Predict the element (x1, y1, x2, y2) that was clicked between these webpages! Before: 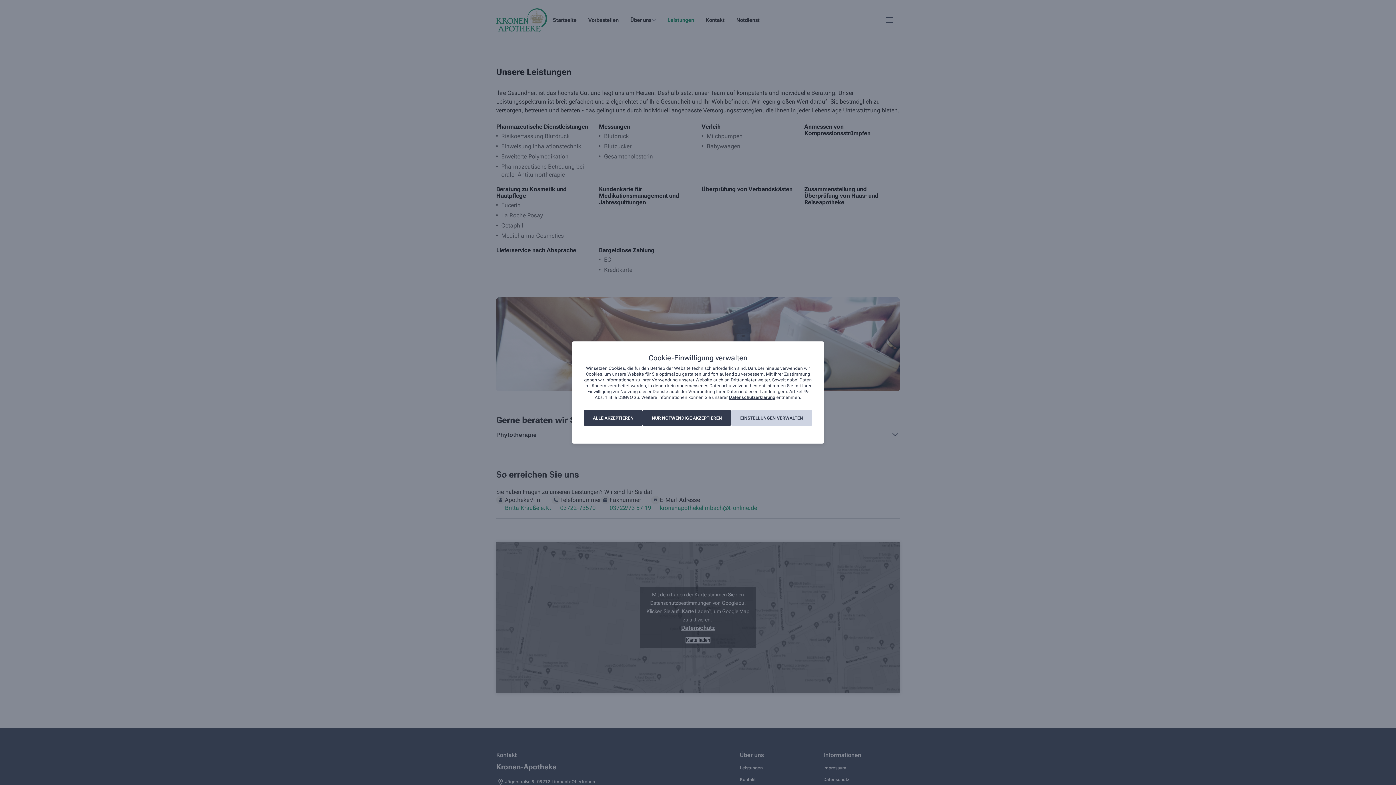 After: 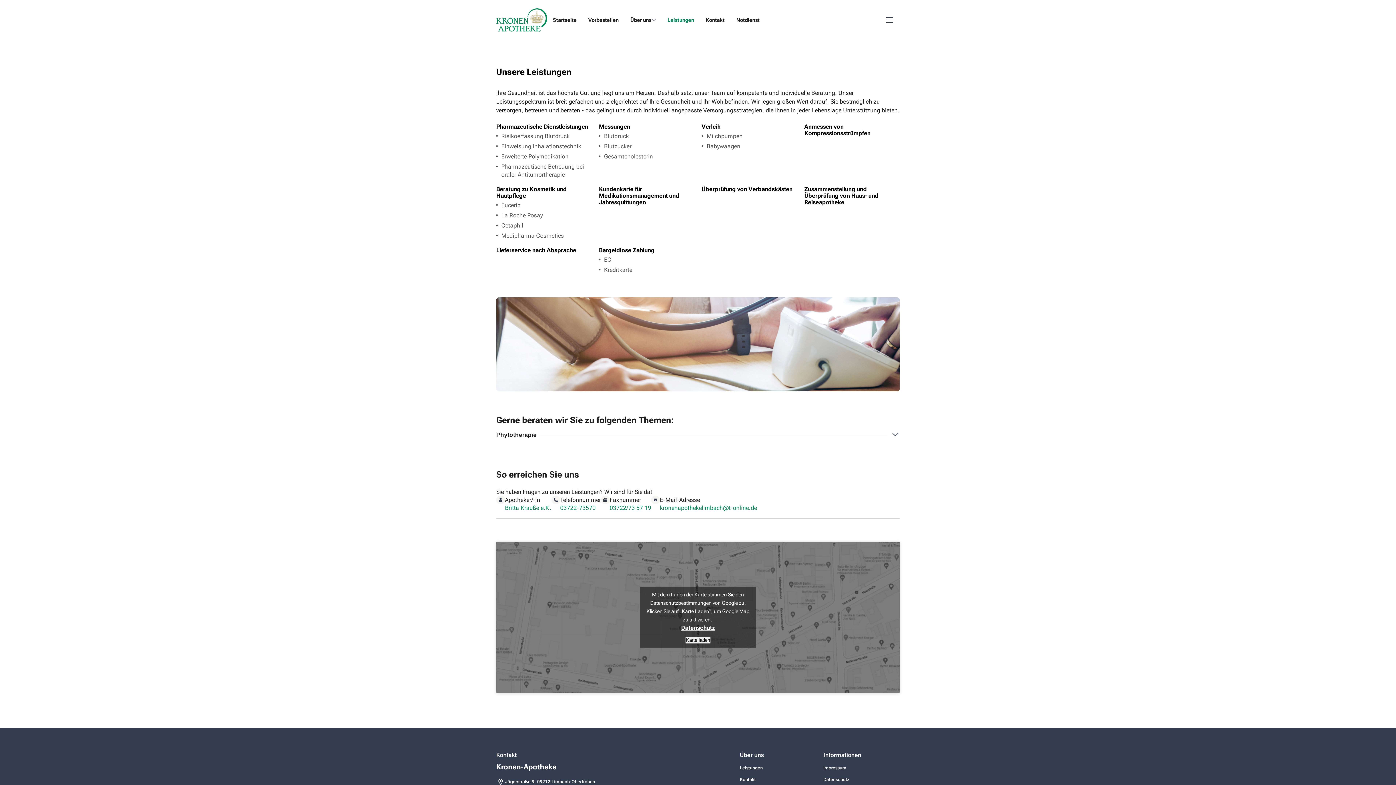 Action: bbox: (642, 410, 731, 426) label: NUR NOTWENDIGE AKZEPTIEREN